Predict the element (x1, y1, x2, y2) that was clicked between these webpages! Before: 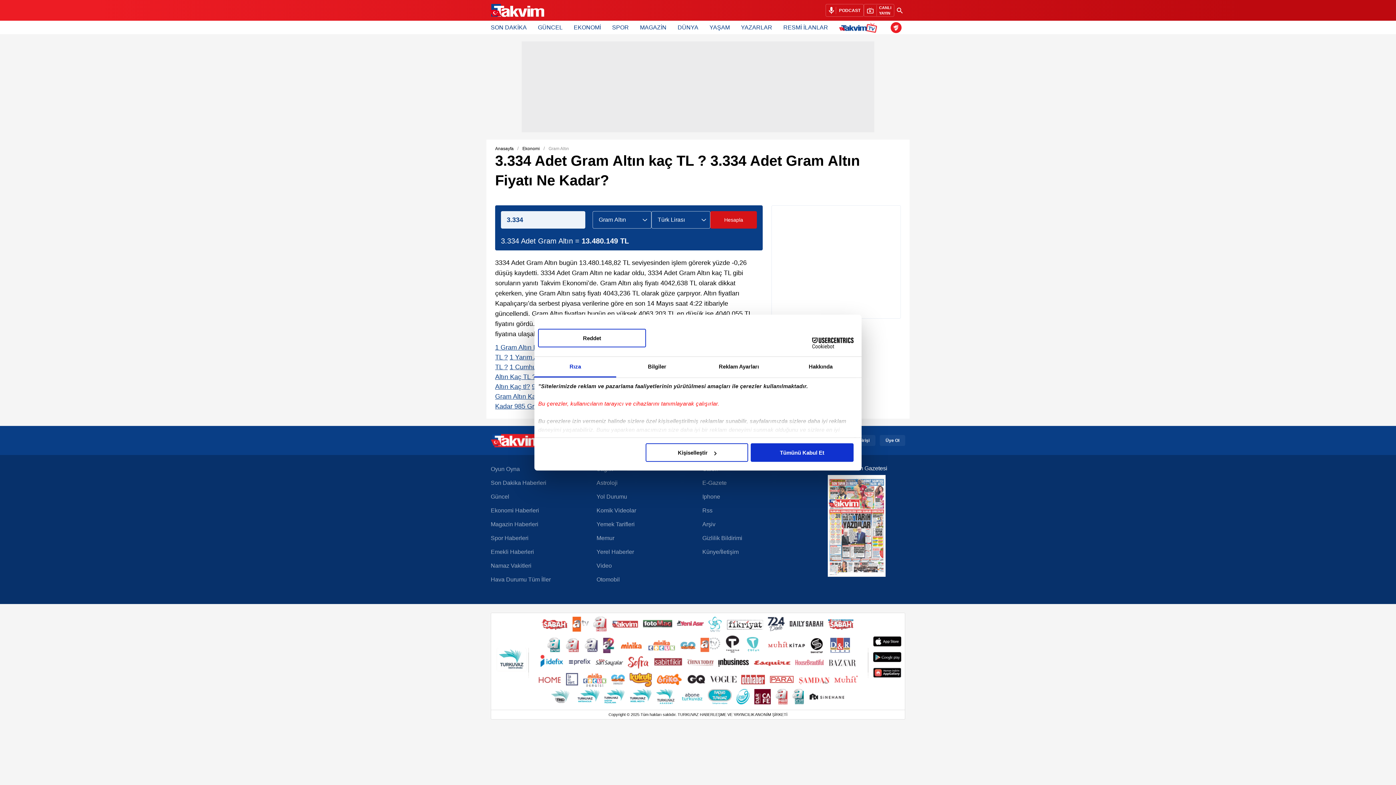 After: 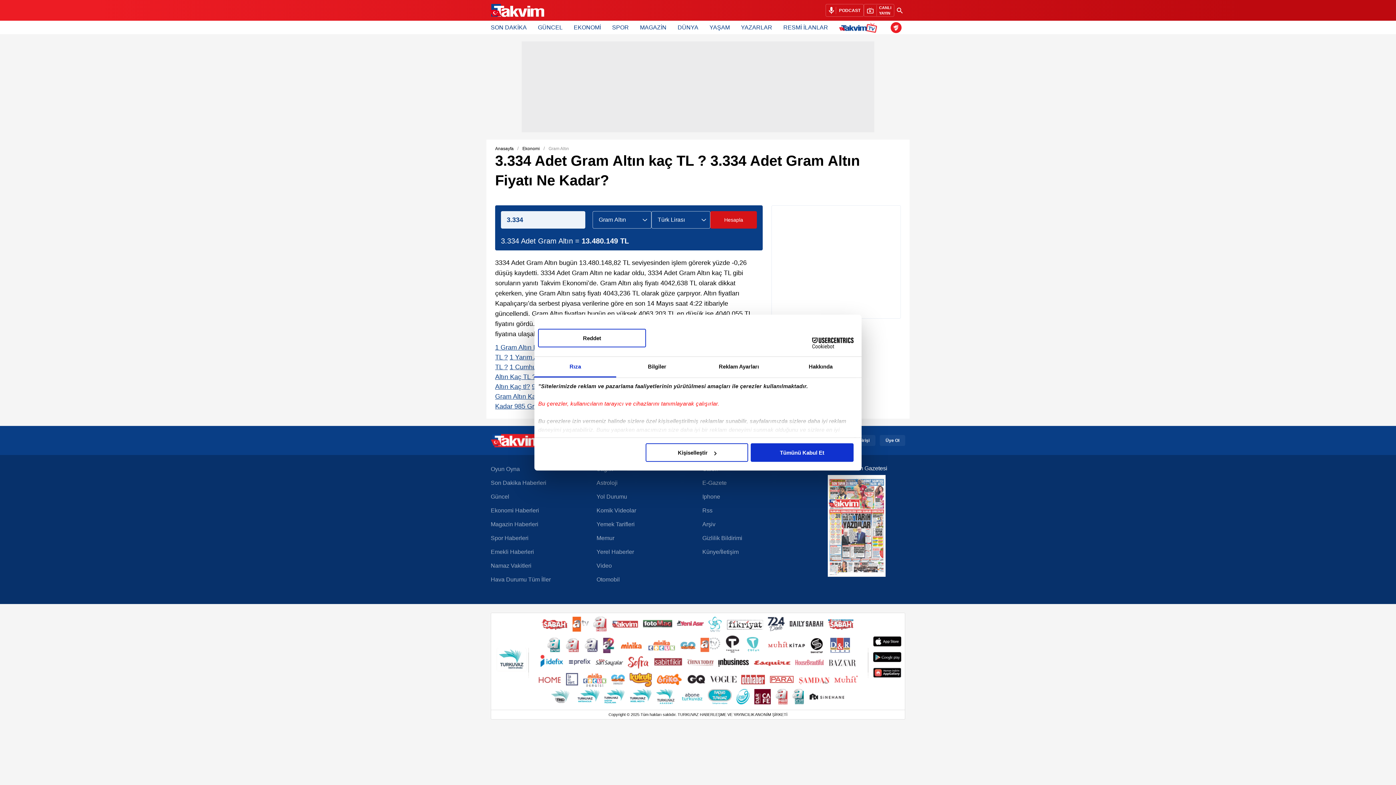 Action: bbox: (584, 638, 598, 653)